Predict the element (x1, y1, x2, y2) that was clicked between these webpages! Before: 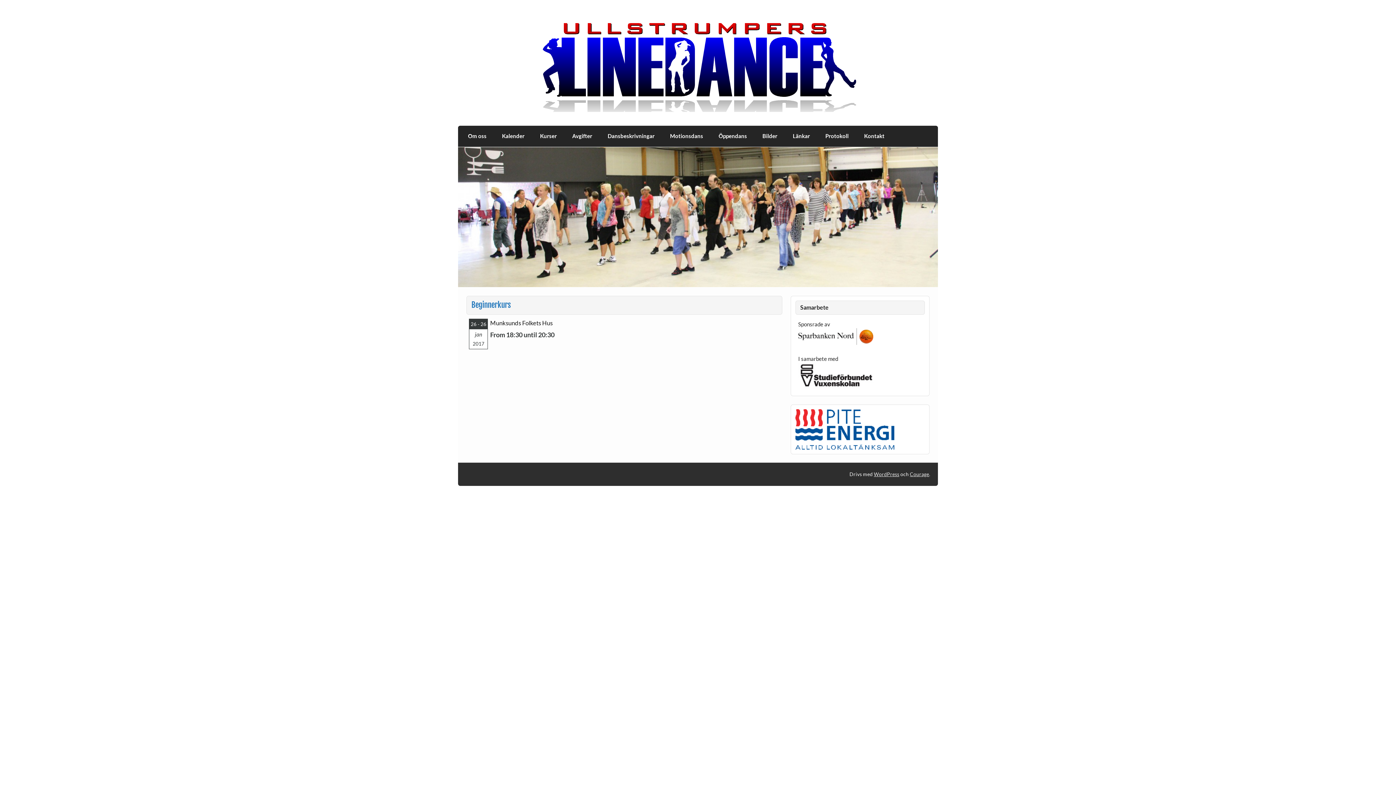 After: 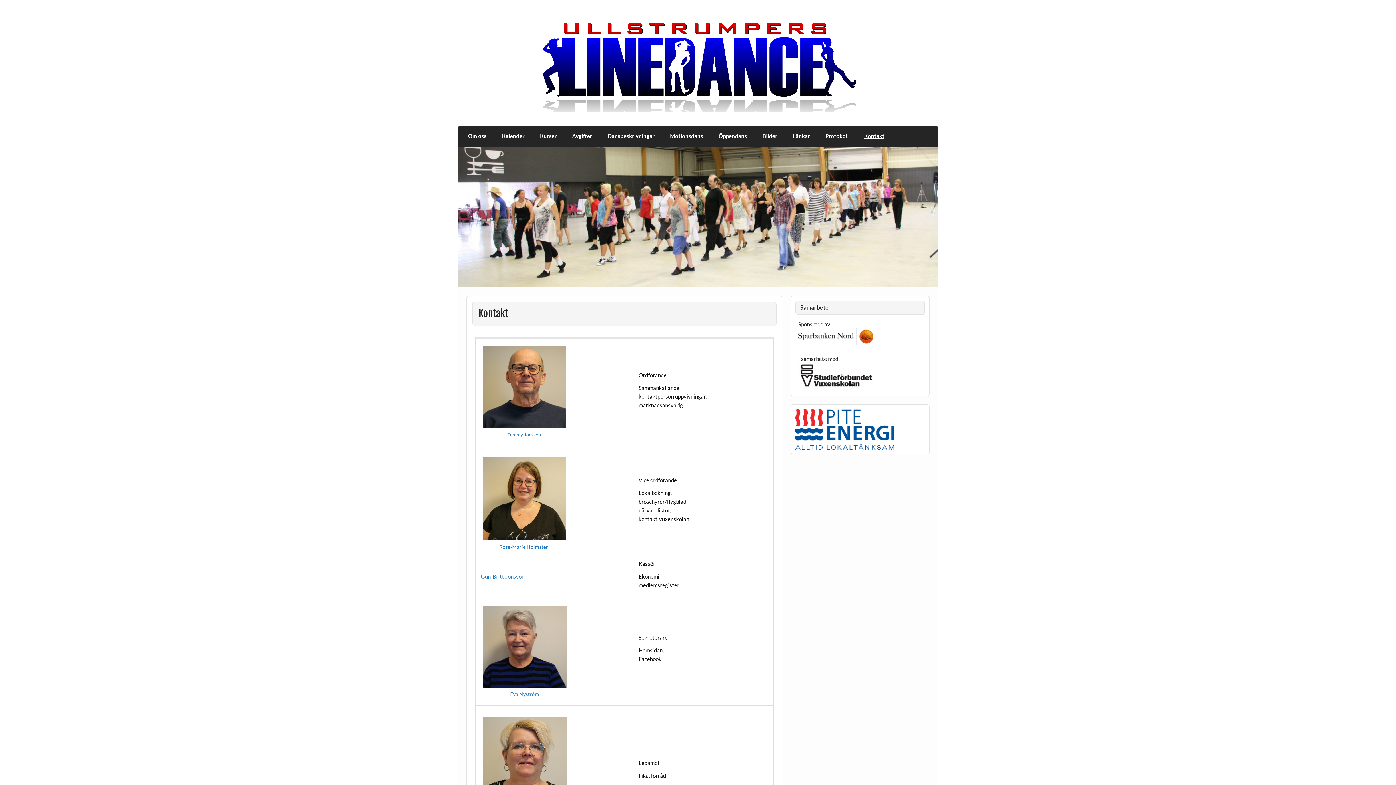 Action: label: Kontakt bbox: (856, 125, 892, 146)